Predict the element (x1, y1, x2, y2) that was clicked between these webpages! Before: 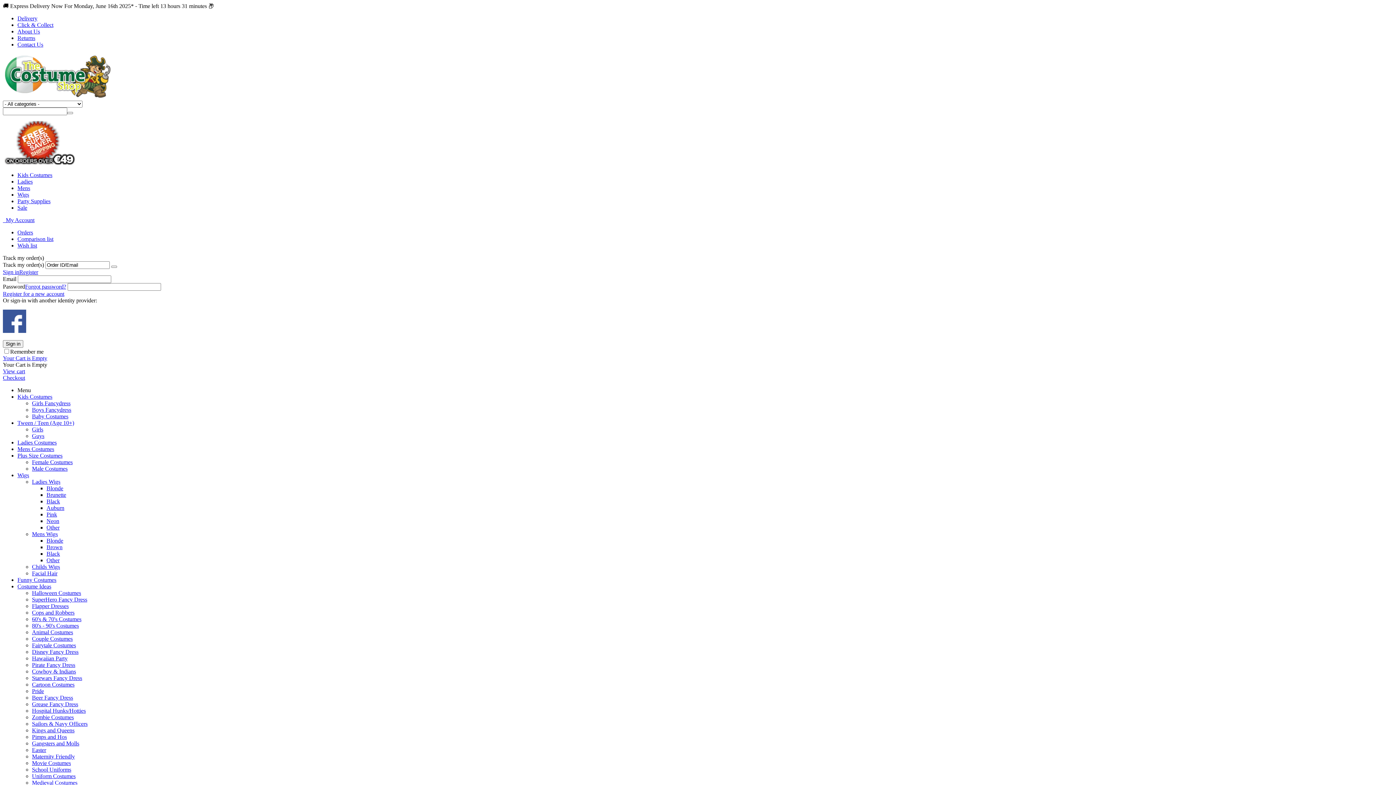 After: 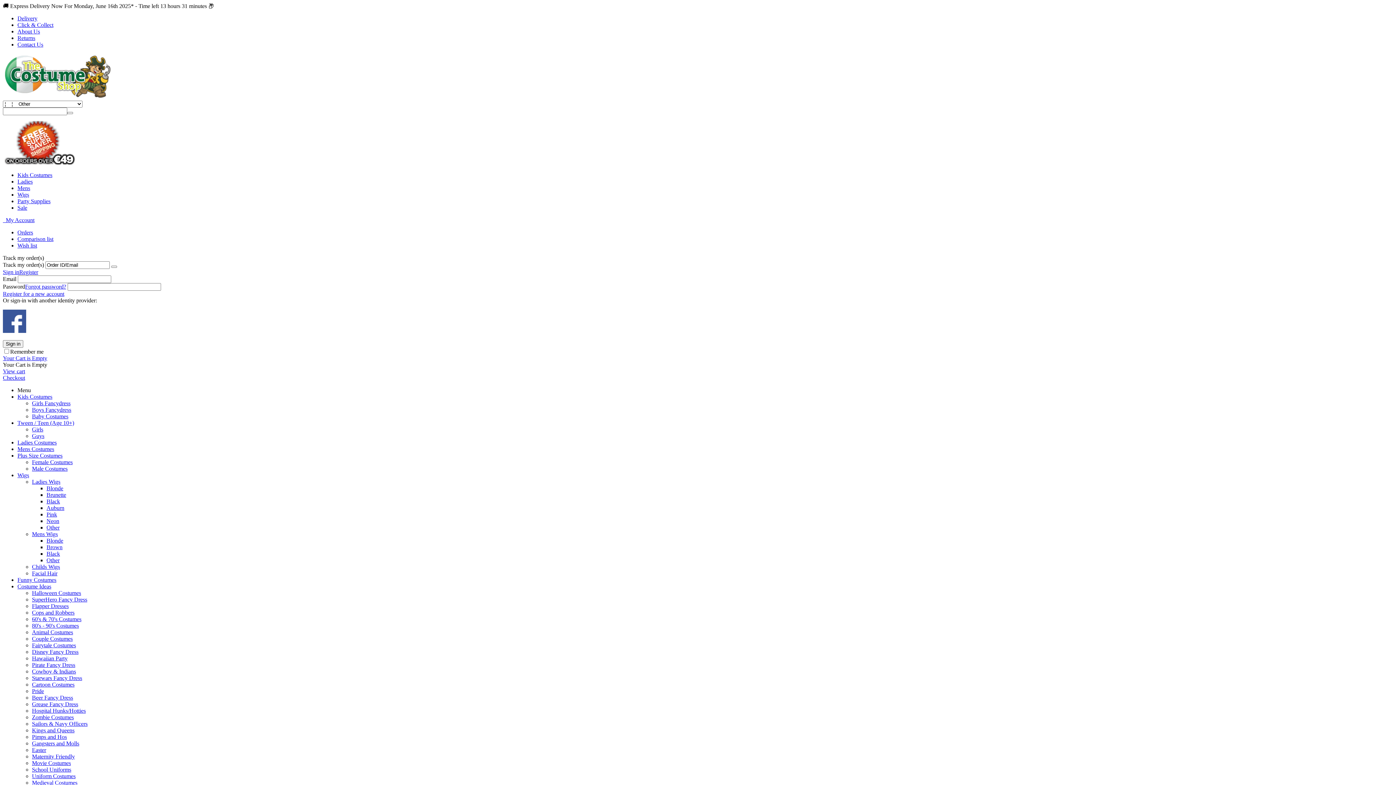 Action: label: Other bbox: (46, 557, 59, 563)